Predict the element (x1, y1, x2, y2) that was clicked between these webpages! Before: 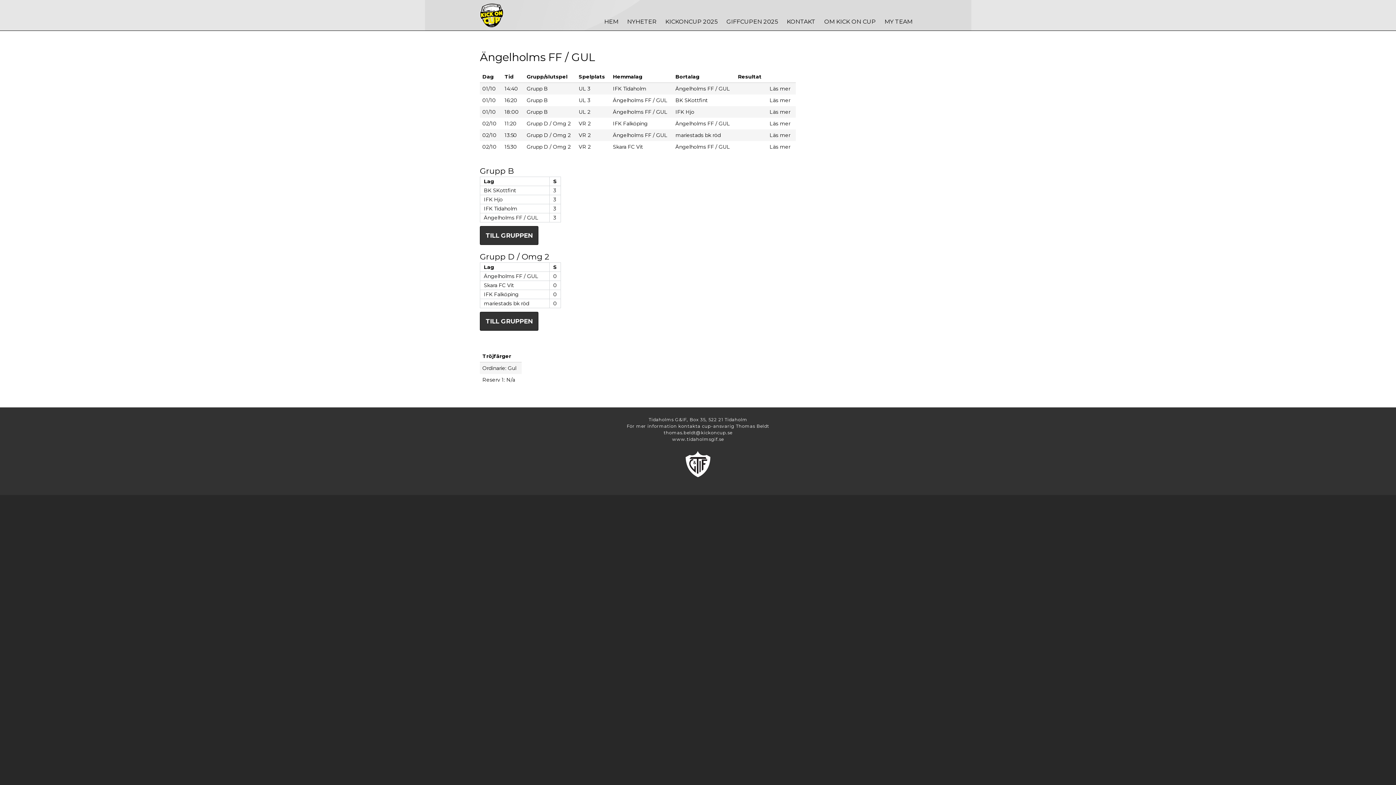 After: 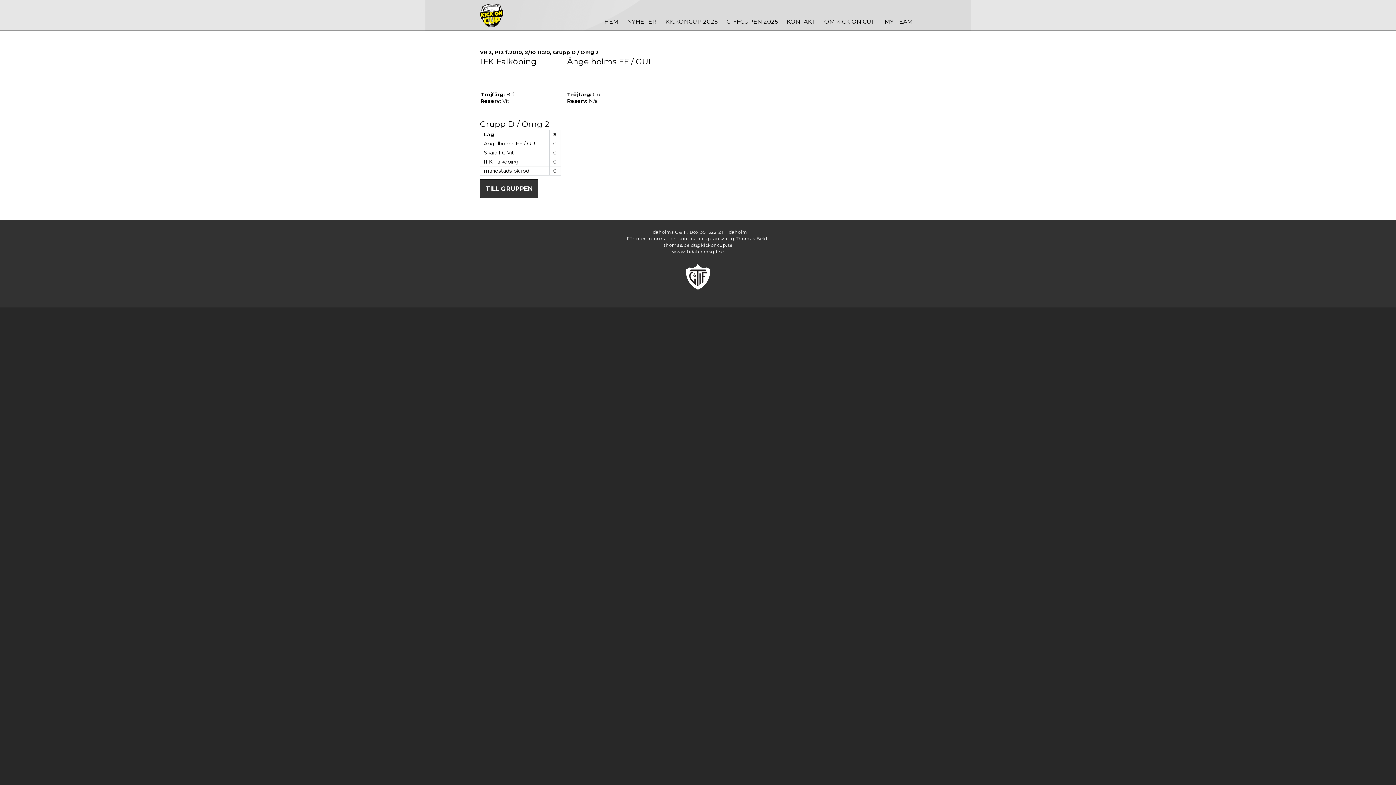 Action: label: Läs mer bbox: (769, 120, 790, 126)